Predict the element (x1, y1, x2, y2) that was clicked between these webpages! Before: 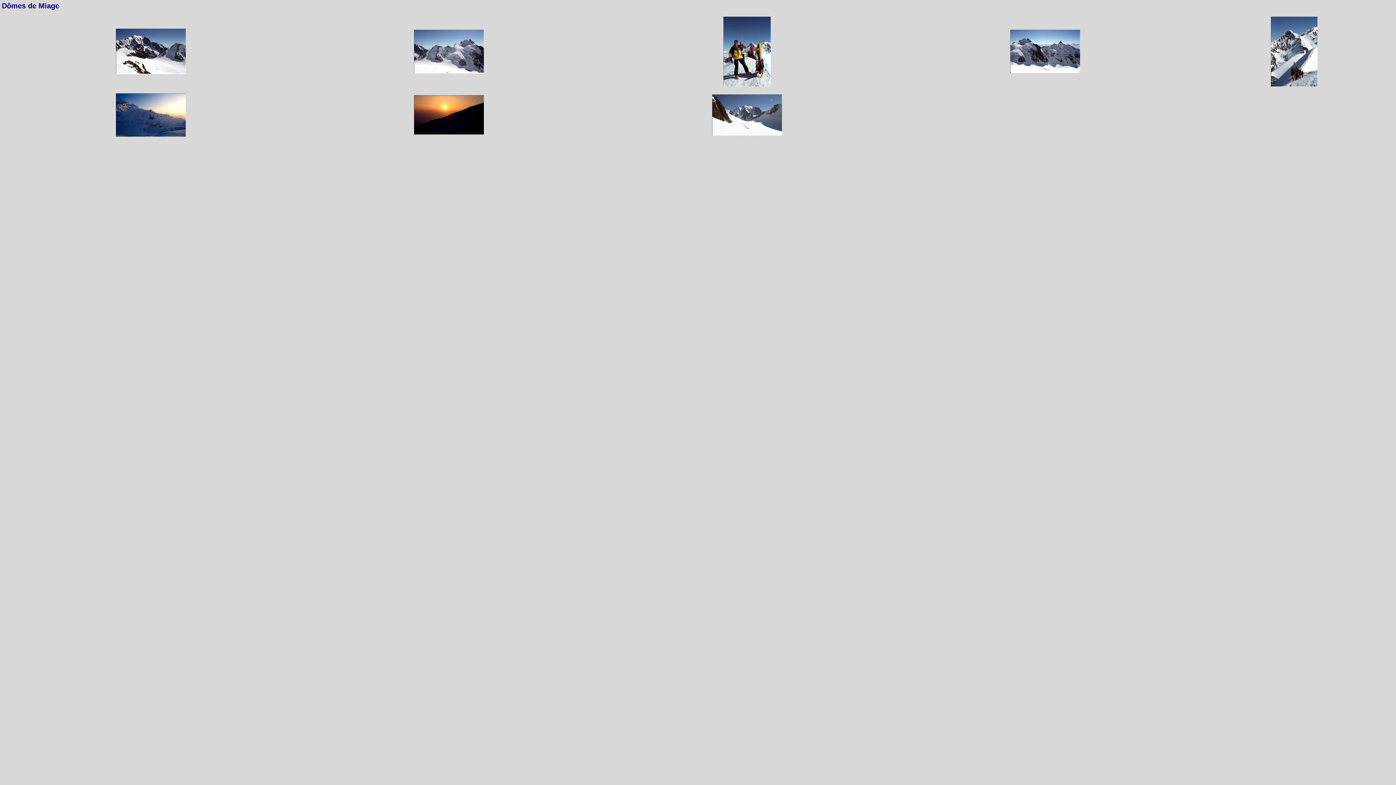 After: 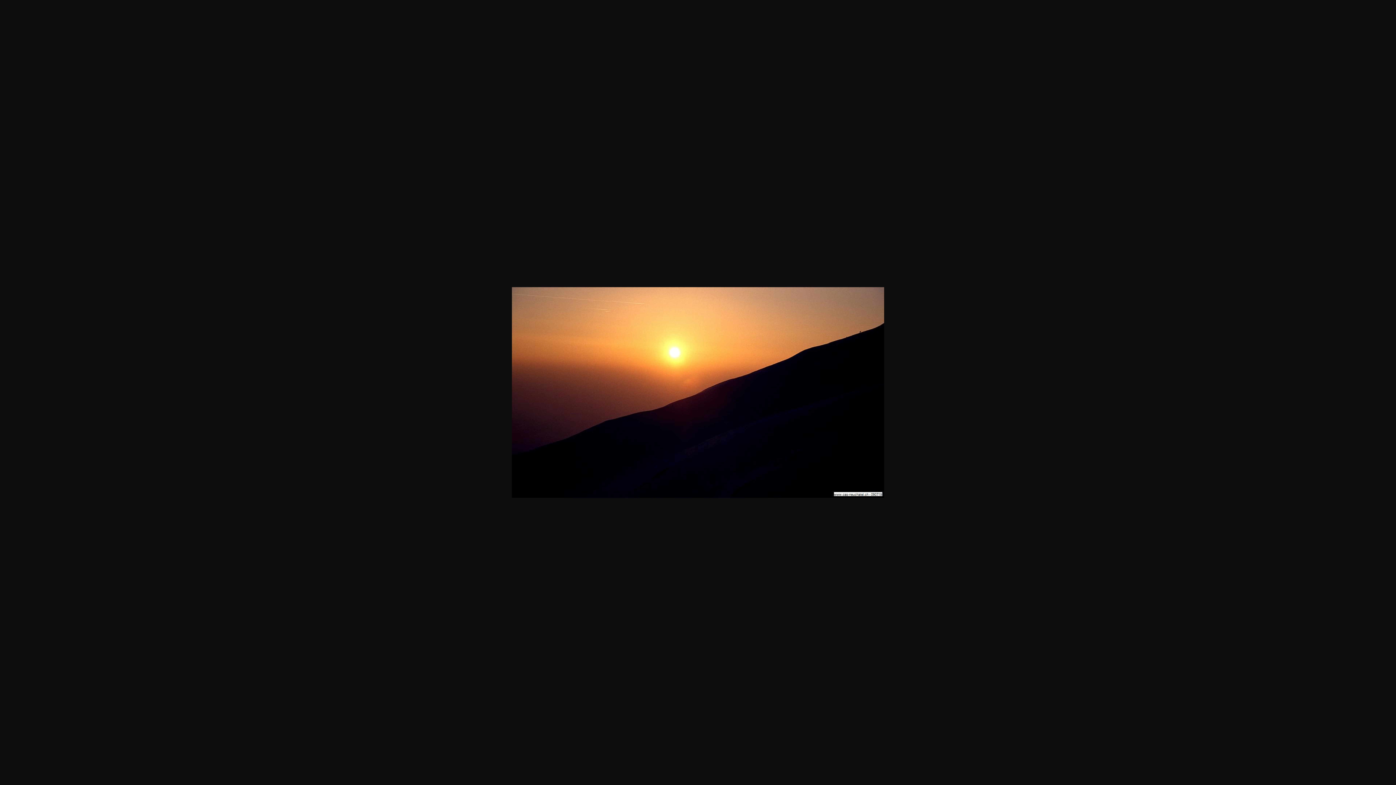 Action: bbox: (414, 130, 484, 135)